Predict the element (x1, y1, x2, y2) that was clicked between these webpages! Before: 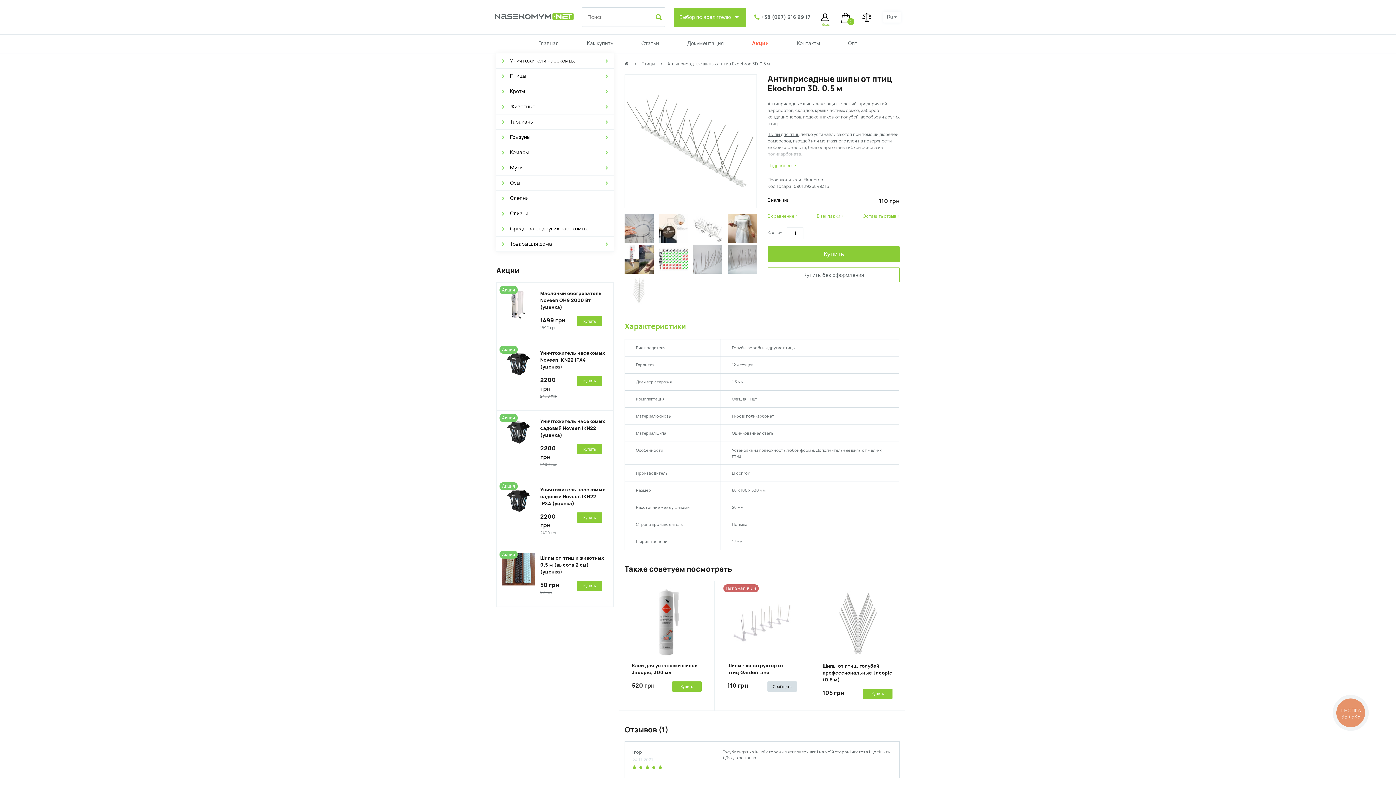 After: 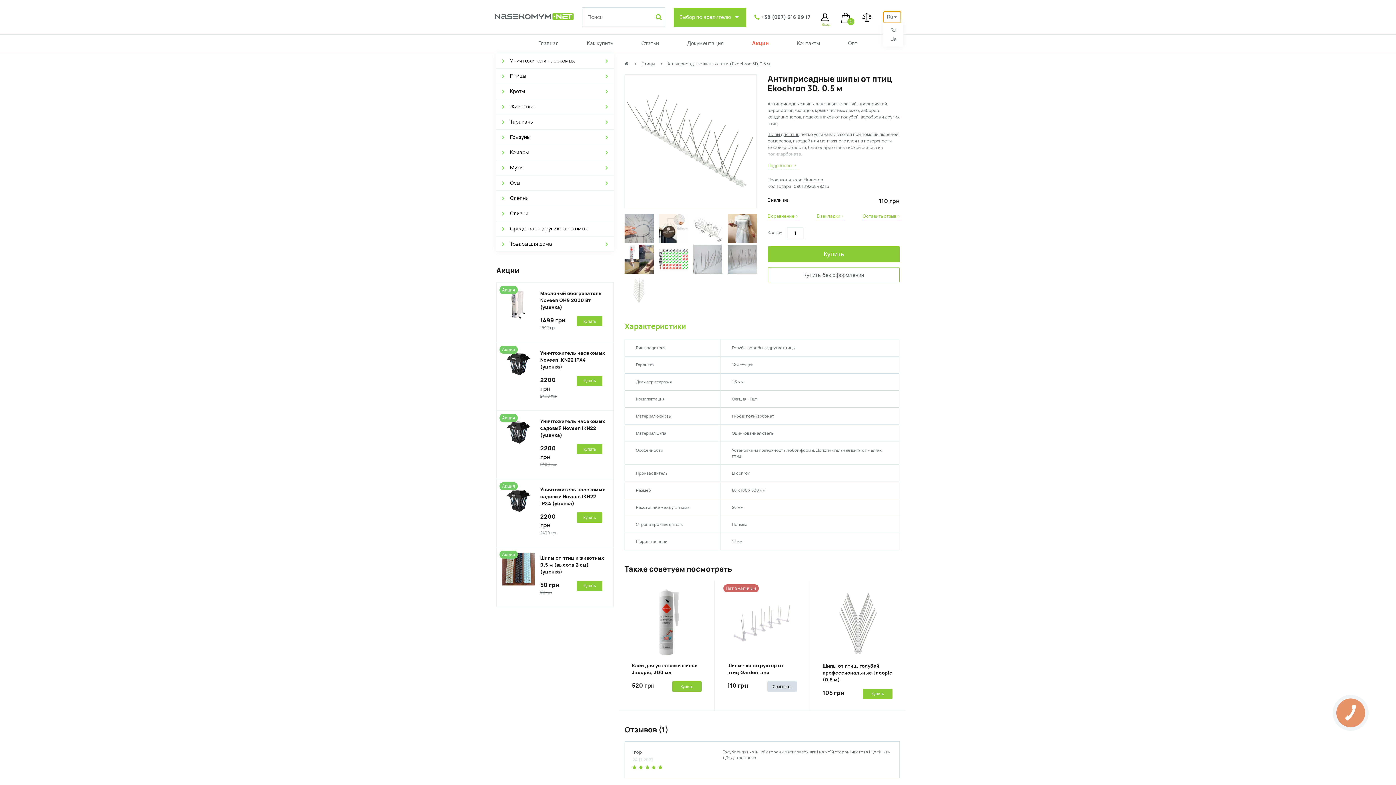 Action: label: Ru
  bbox: (883, 11, 900, 22)